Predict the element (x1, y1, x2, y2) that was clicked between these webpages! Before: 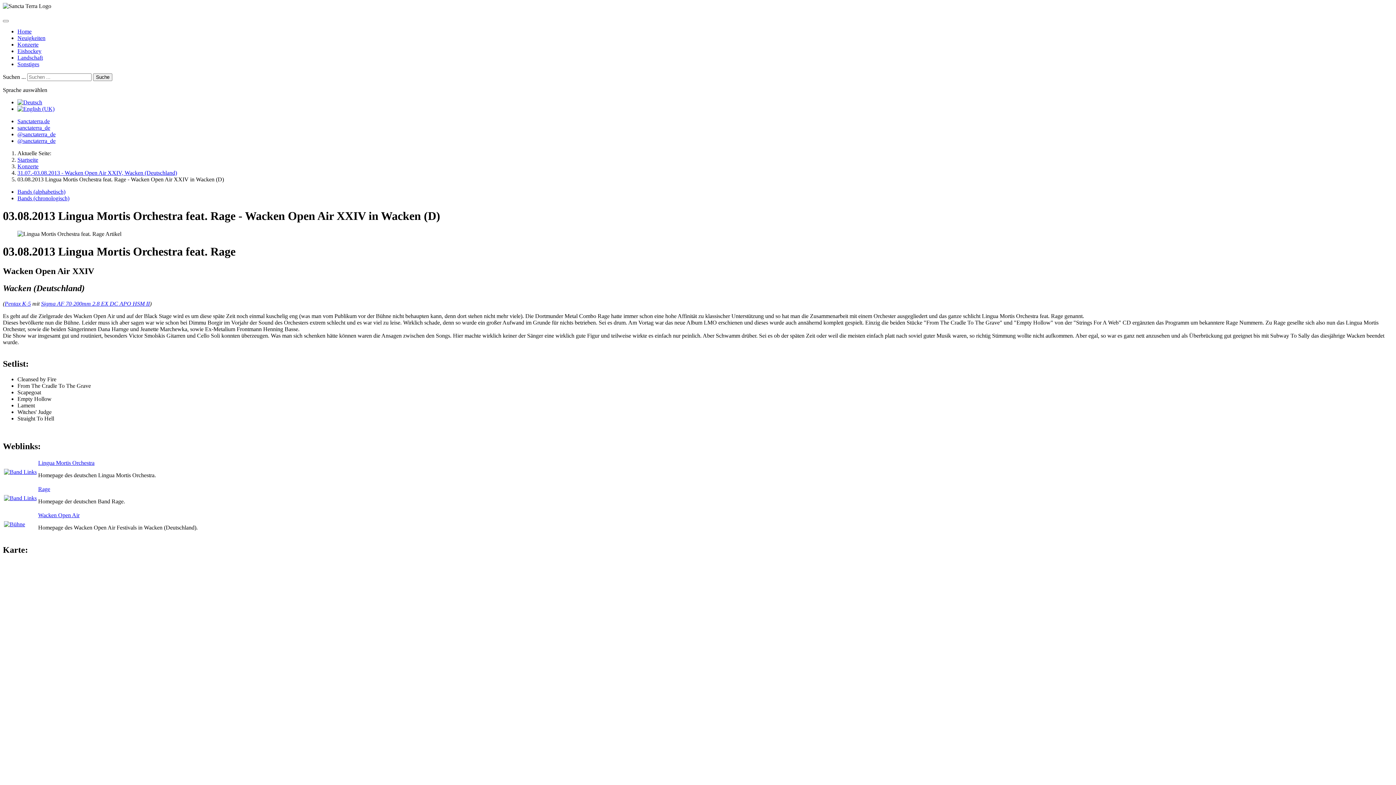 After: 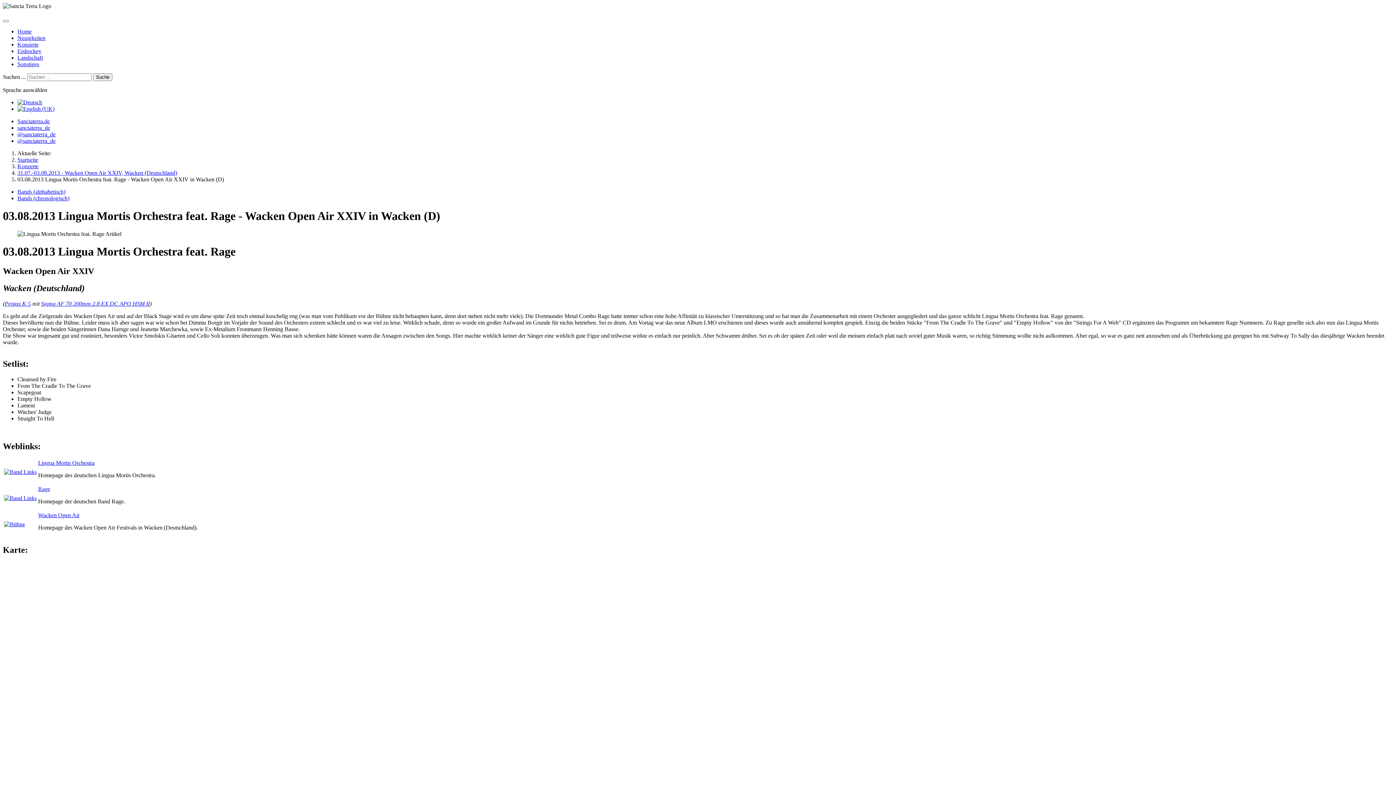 Action: bbox: (4, 469, 36, 475)